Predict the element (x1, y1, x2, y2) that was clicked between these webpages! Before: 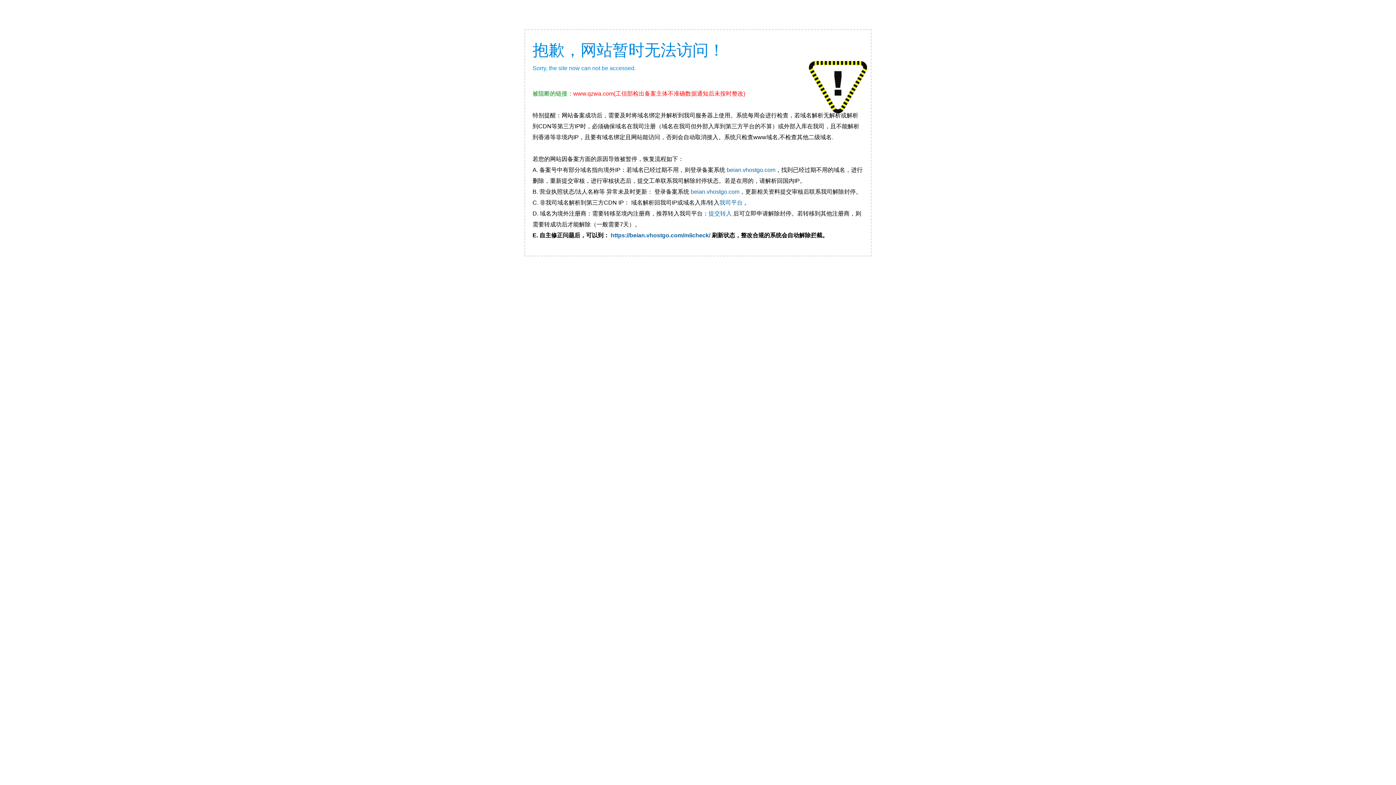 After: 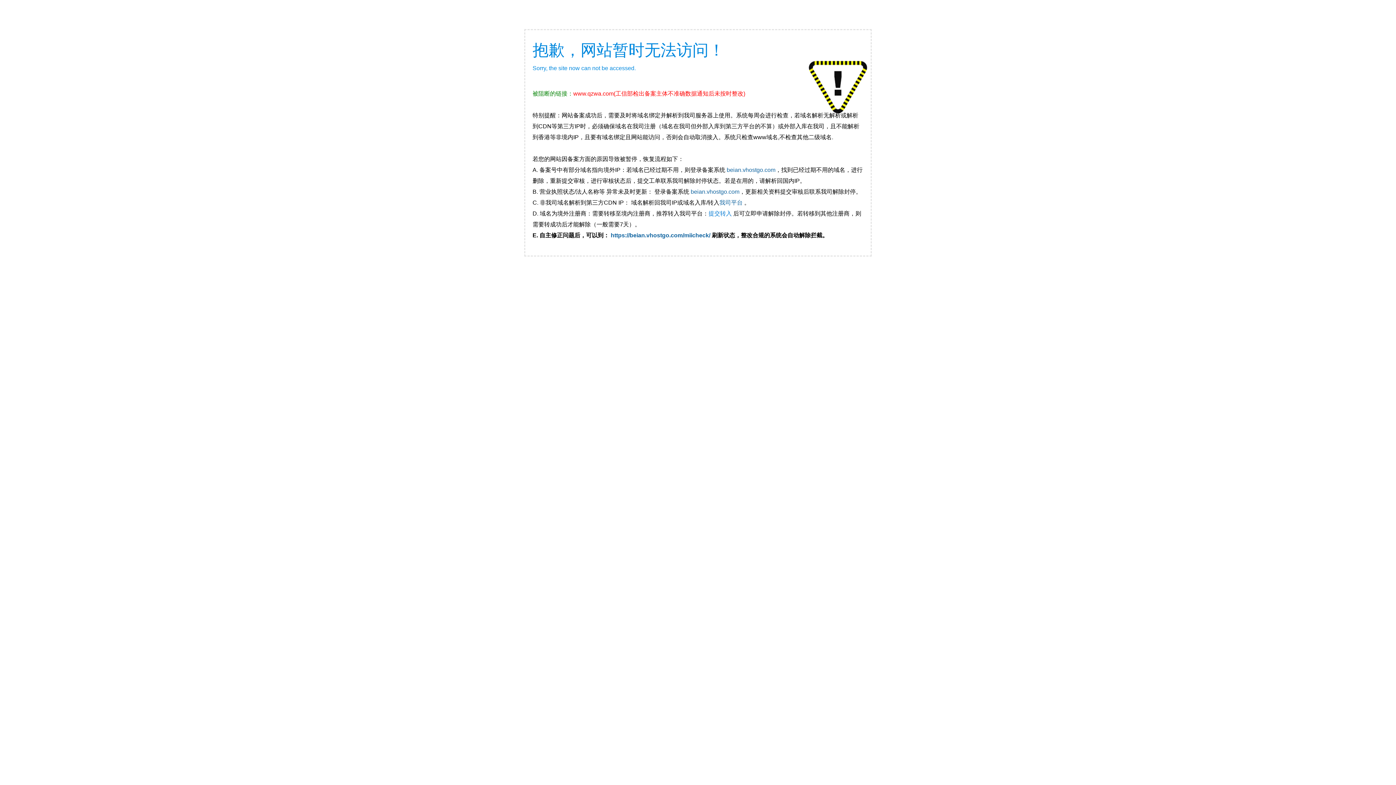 Action: label: 提交转入 bbox: (708, 210, 732, 216)